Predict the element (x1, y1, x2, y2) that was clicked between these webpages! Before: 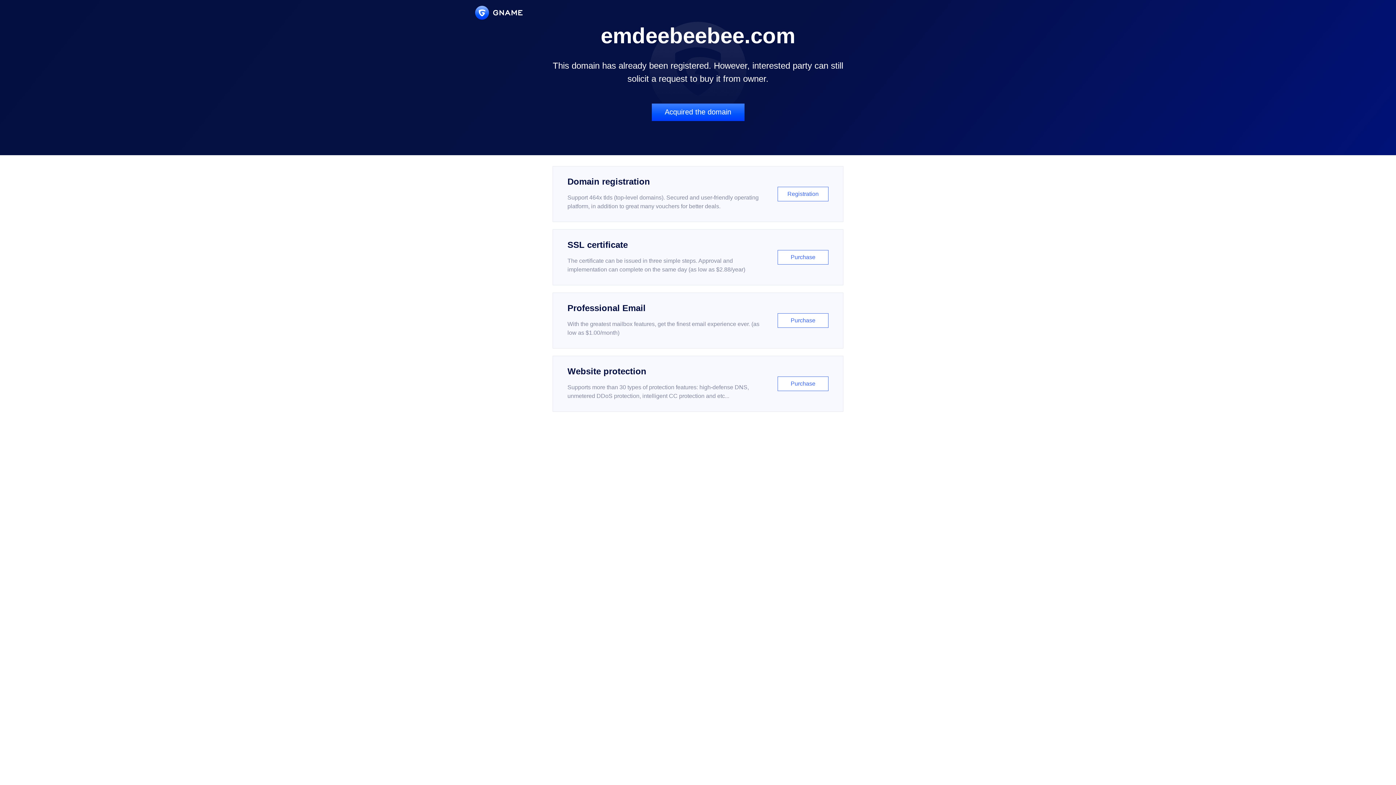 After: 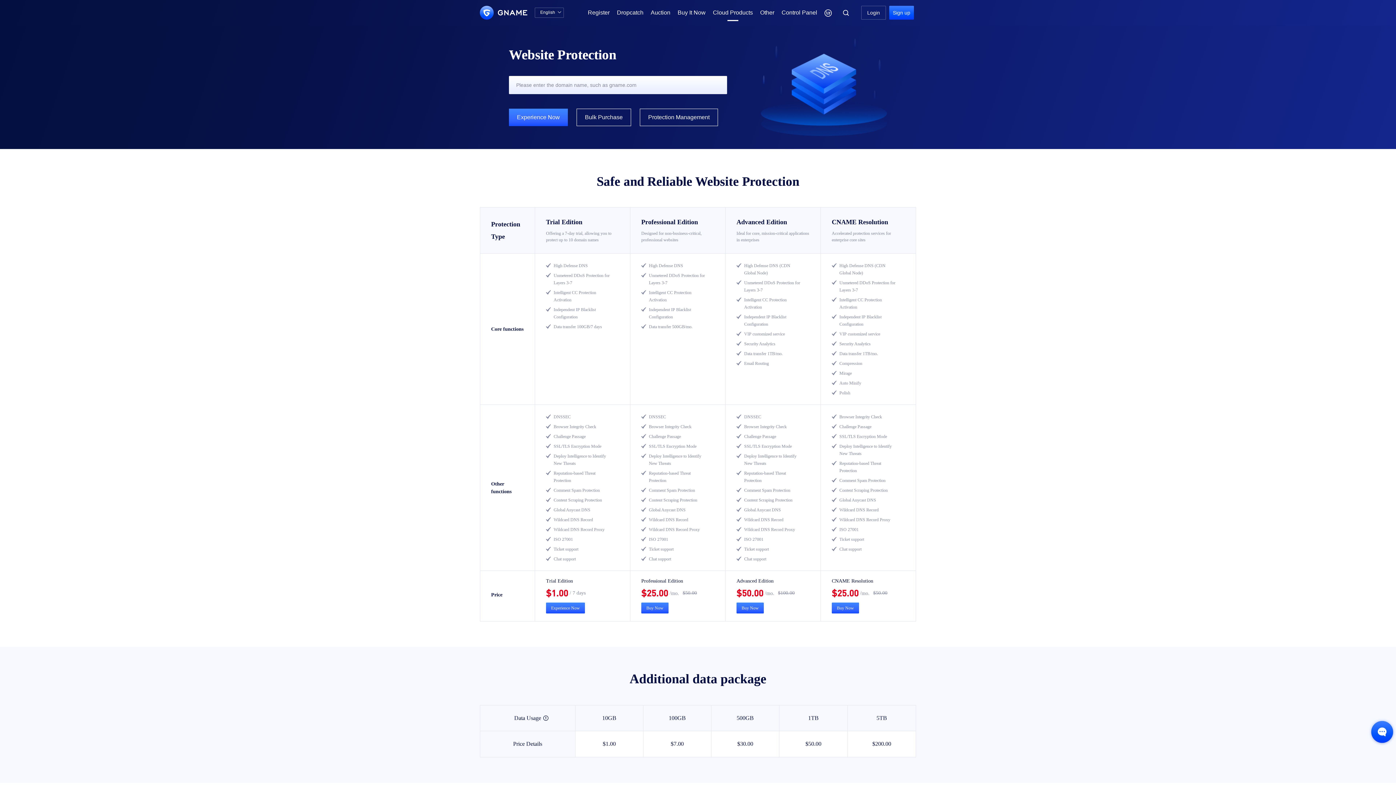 Action: bbox: (552, 356, 843, 412) label: Website protection

Supports more than 30 types of protection features: high-defense DNS, unmetered DDoS protection, intelligent CC protection and etc...

Purchase